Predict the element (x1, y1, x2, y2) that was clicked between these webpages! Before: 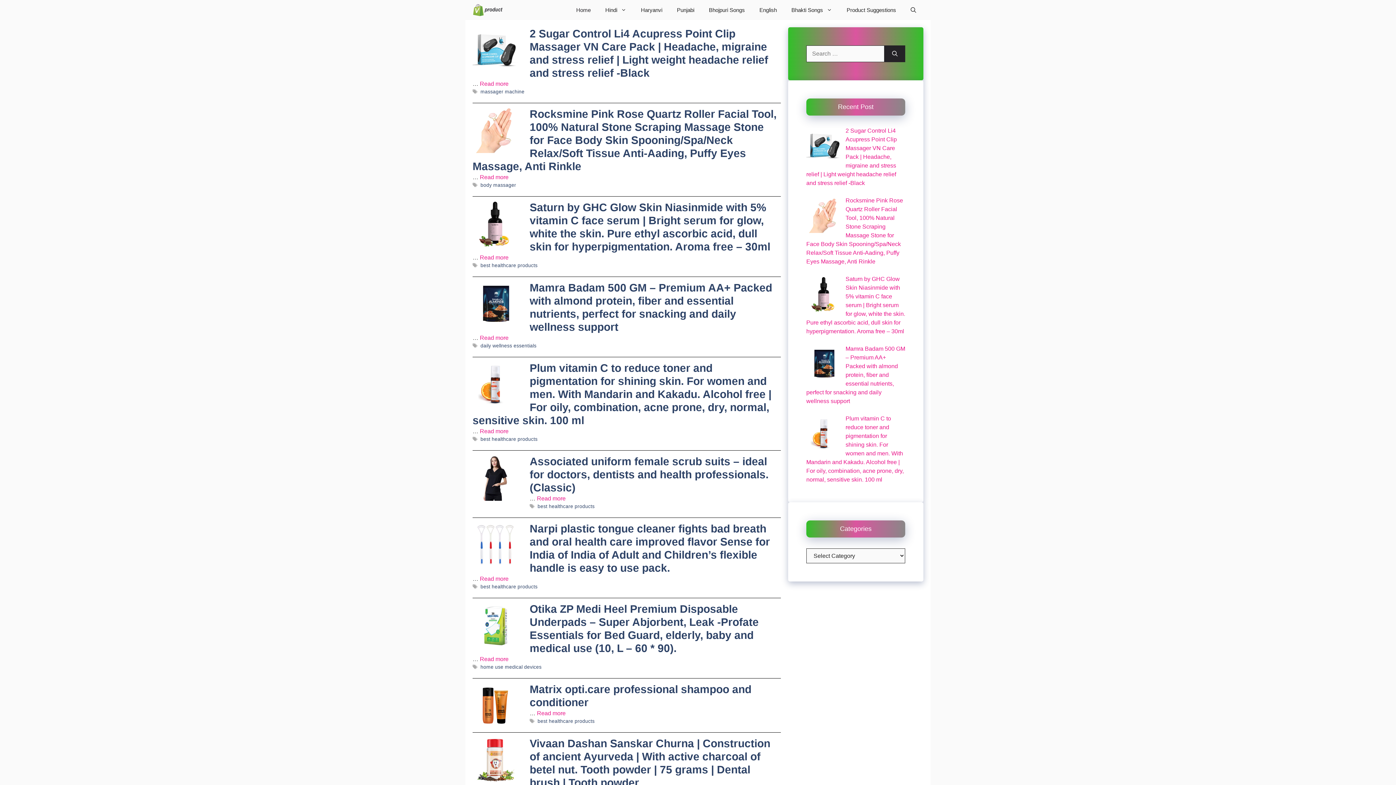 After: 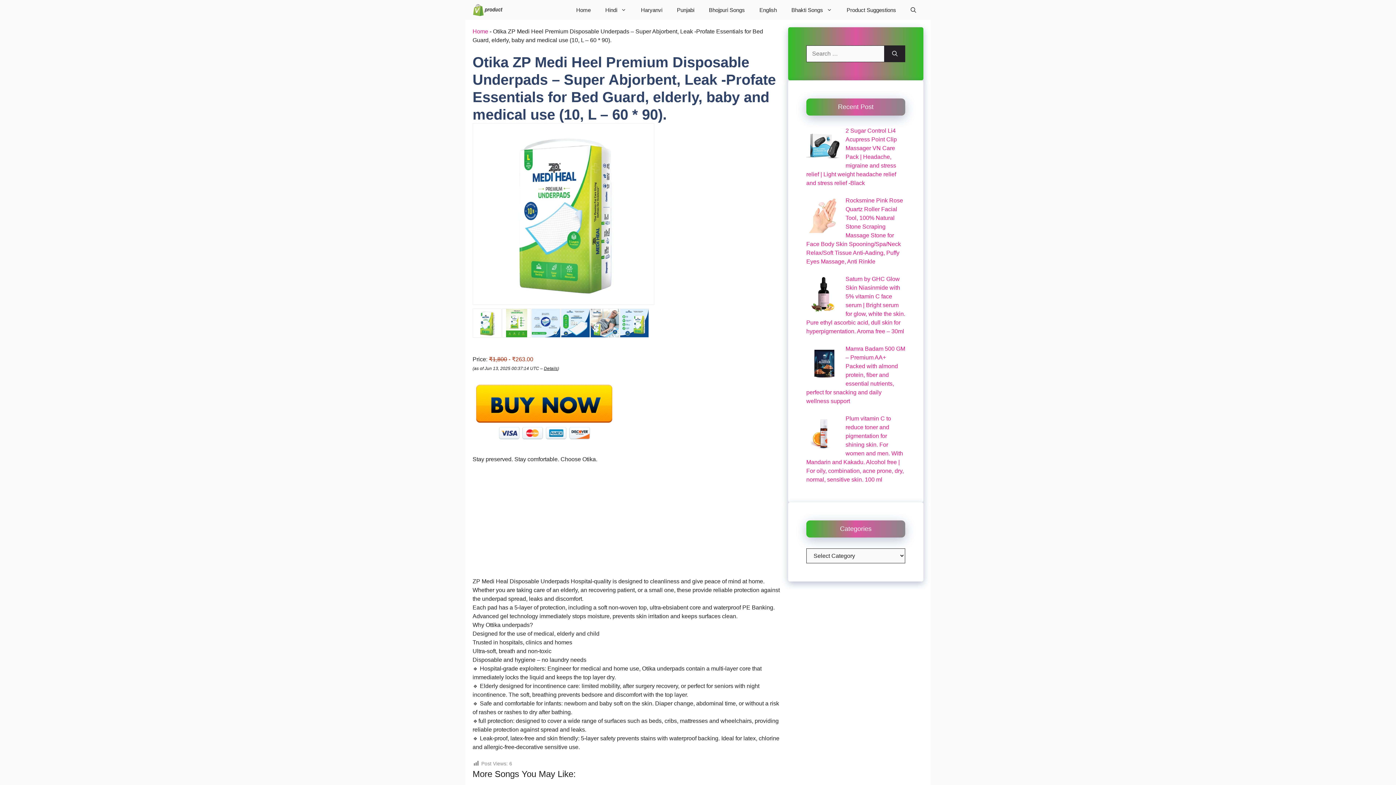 Action: bbox: (480, 656, 508, 662) label: Read more about Otika ZP Medi Heel Premium Disposable Underpads – Super Abjorbent, Leak -Profate Essentials for Bed Guard, elderly, baby and medical use (10, L – 60 * 90).